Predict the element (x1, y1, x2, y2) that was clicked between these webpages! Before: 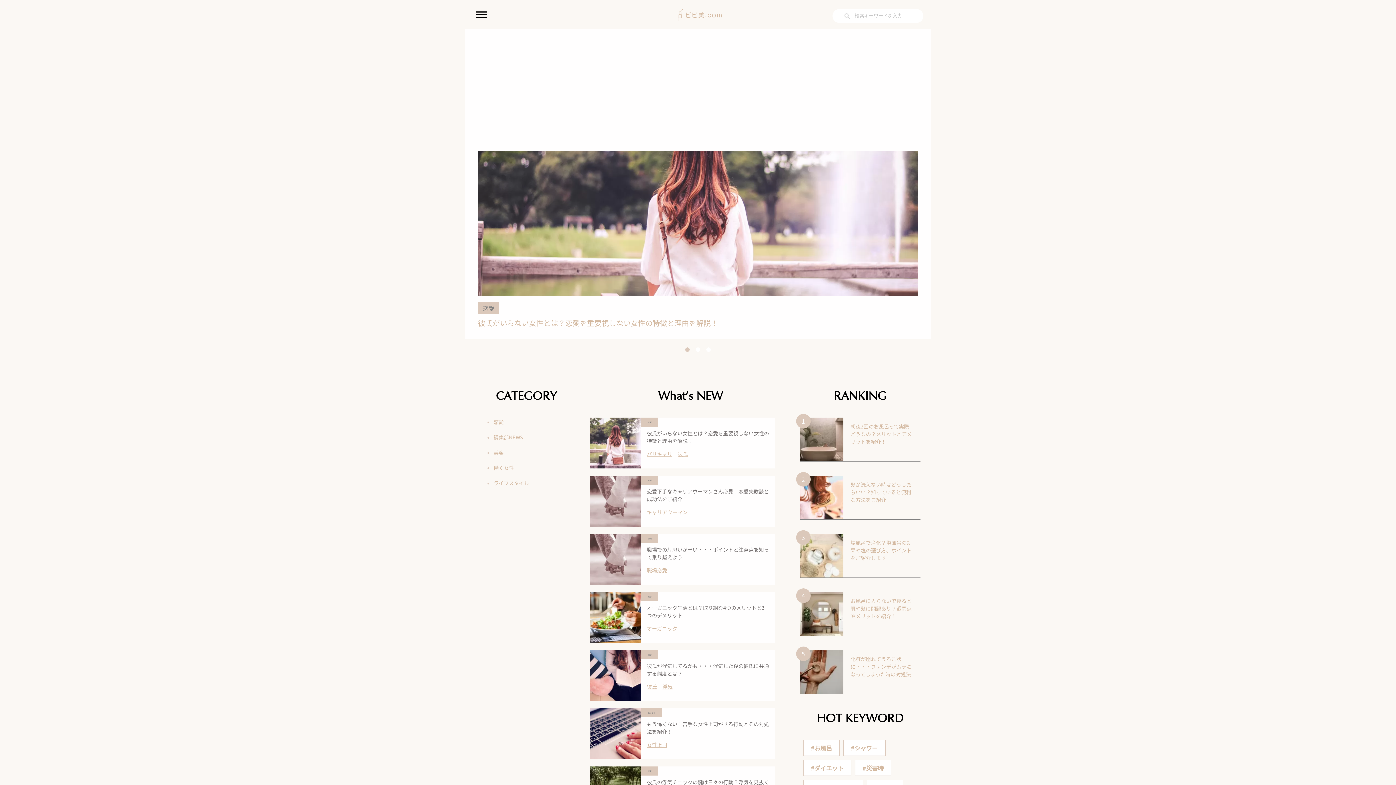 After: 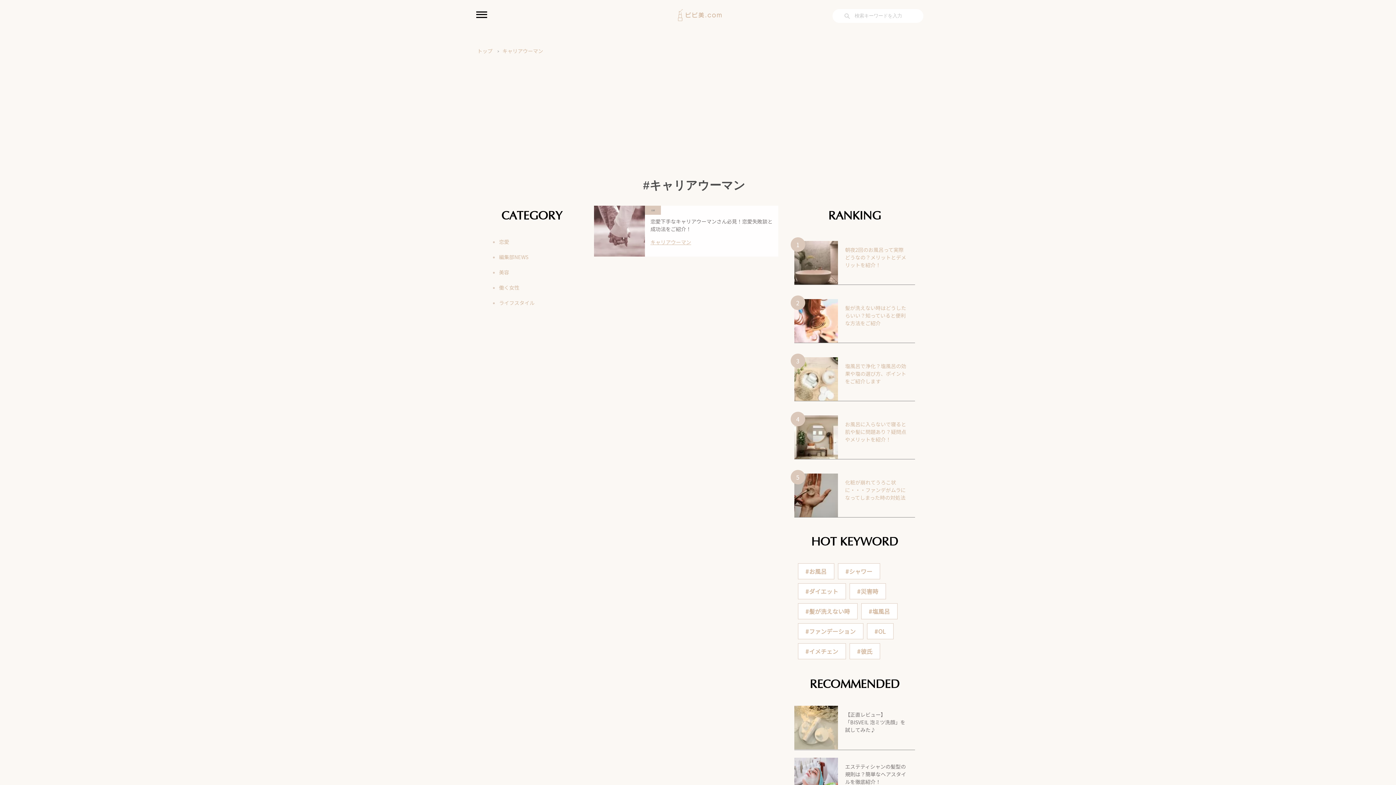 Action: label: キャリアウーマン bbox: (646, 508, 687, 516)